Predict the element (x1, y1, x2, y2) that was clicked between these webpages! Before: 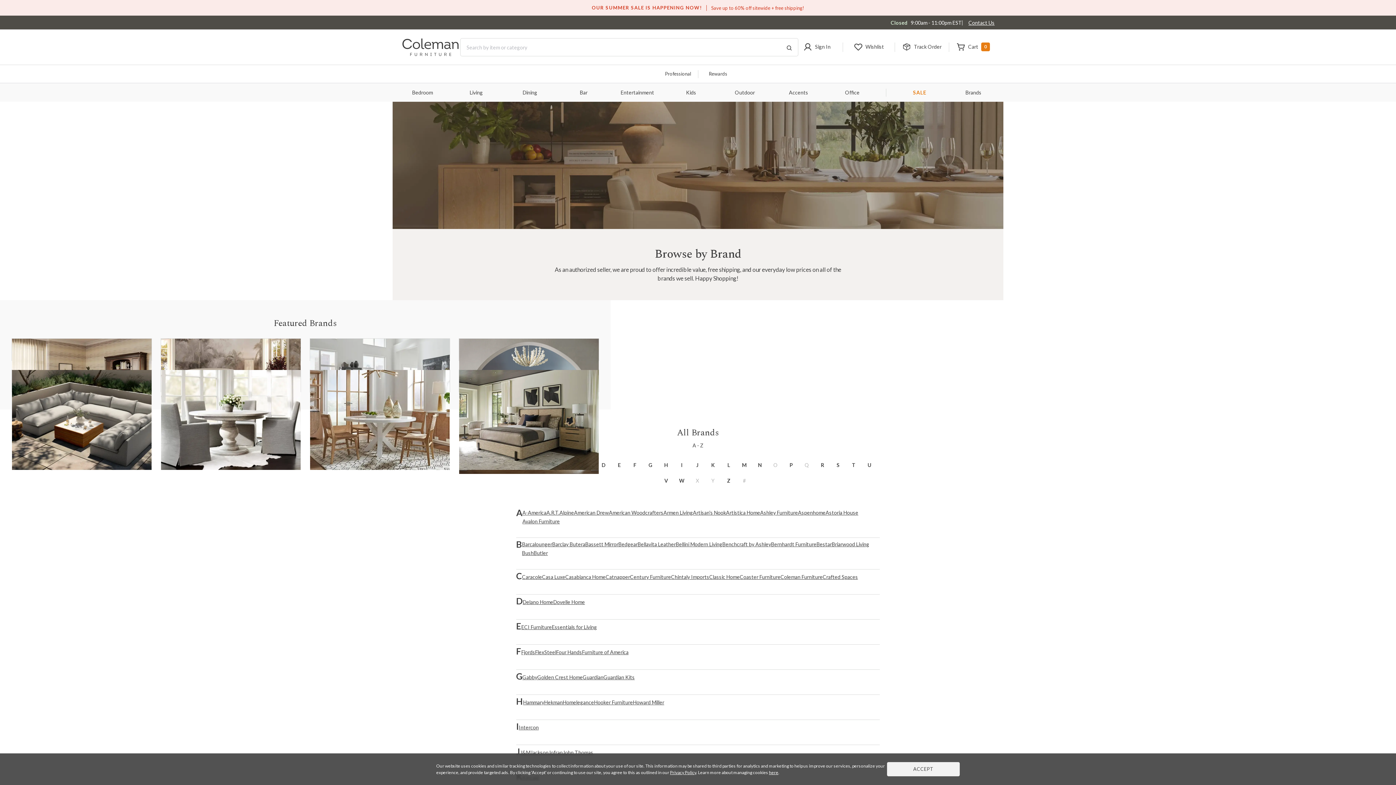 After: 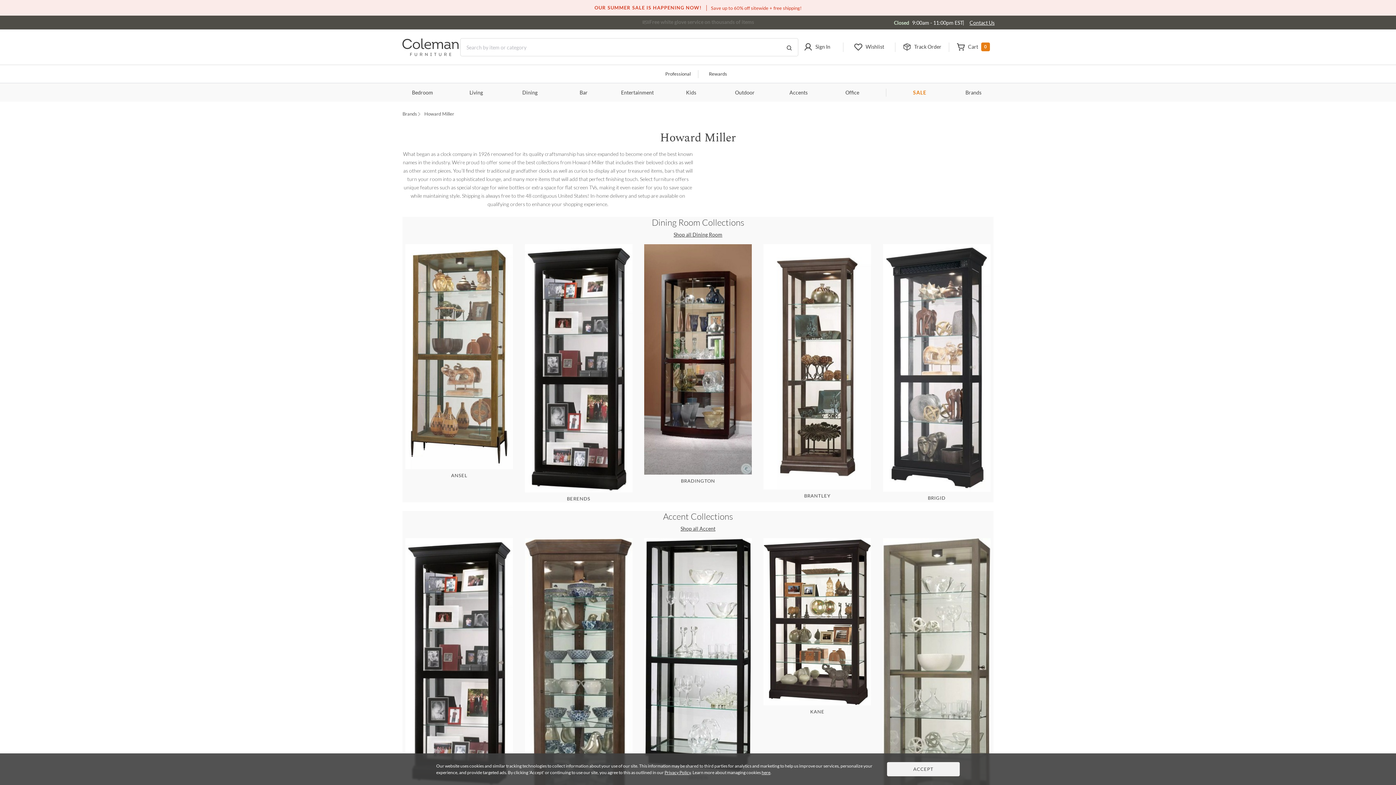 Action: label: Howard Miller bbox: (633, 697, 664, 708)